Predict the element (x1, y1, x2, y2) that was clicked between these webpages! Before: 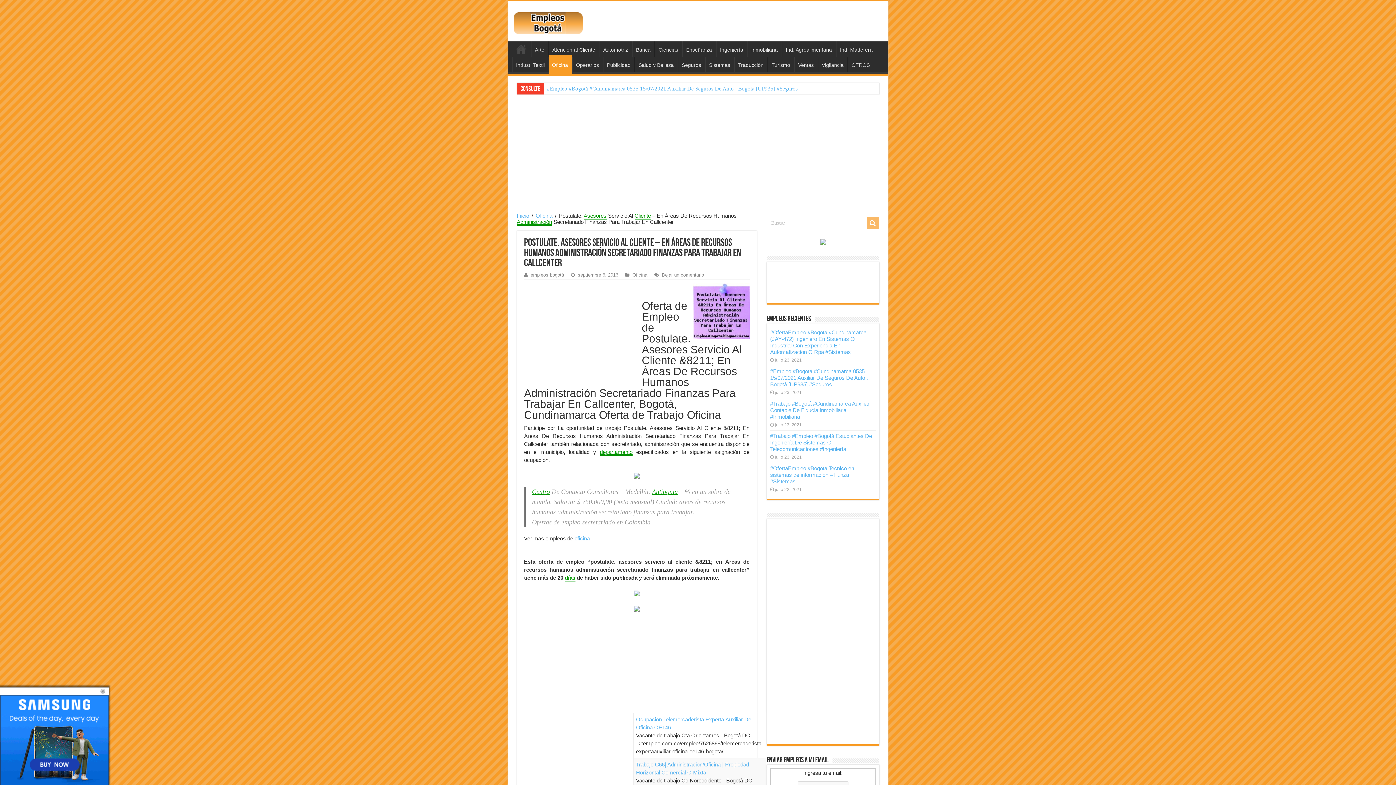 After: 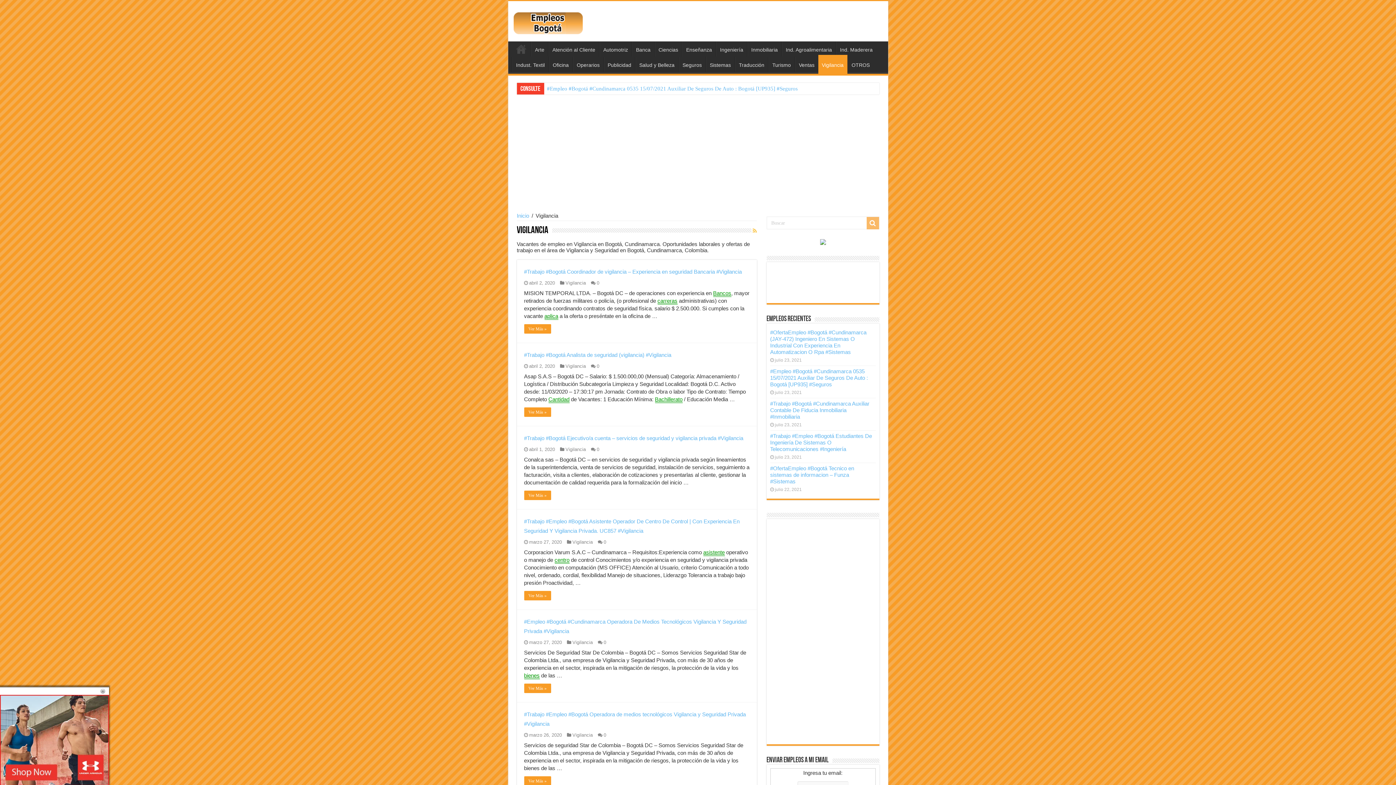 Action: bbox: (818, 56, 847, 72) label: Vigilancia